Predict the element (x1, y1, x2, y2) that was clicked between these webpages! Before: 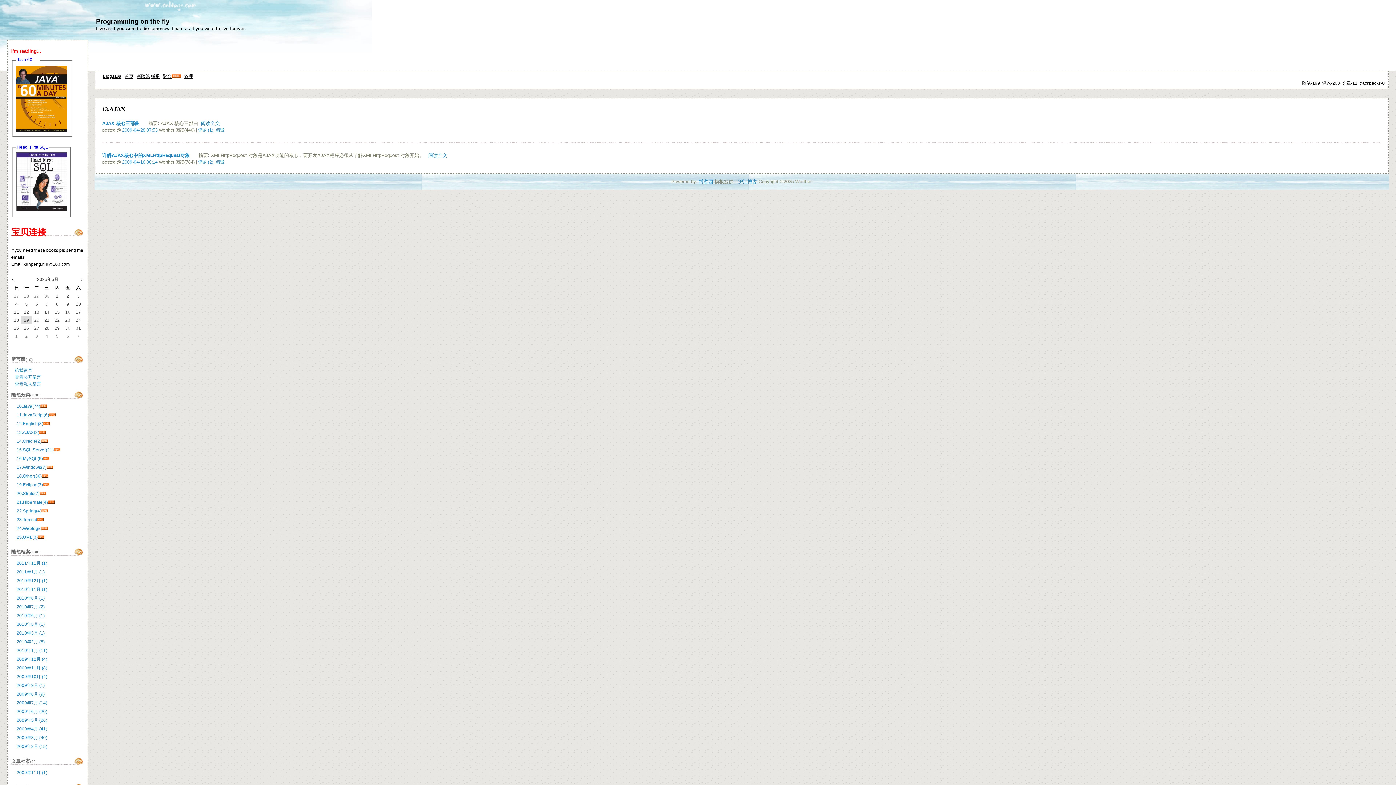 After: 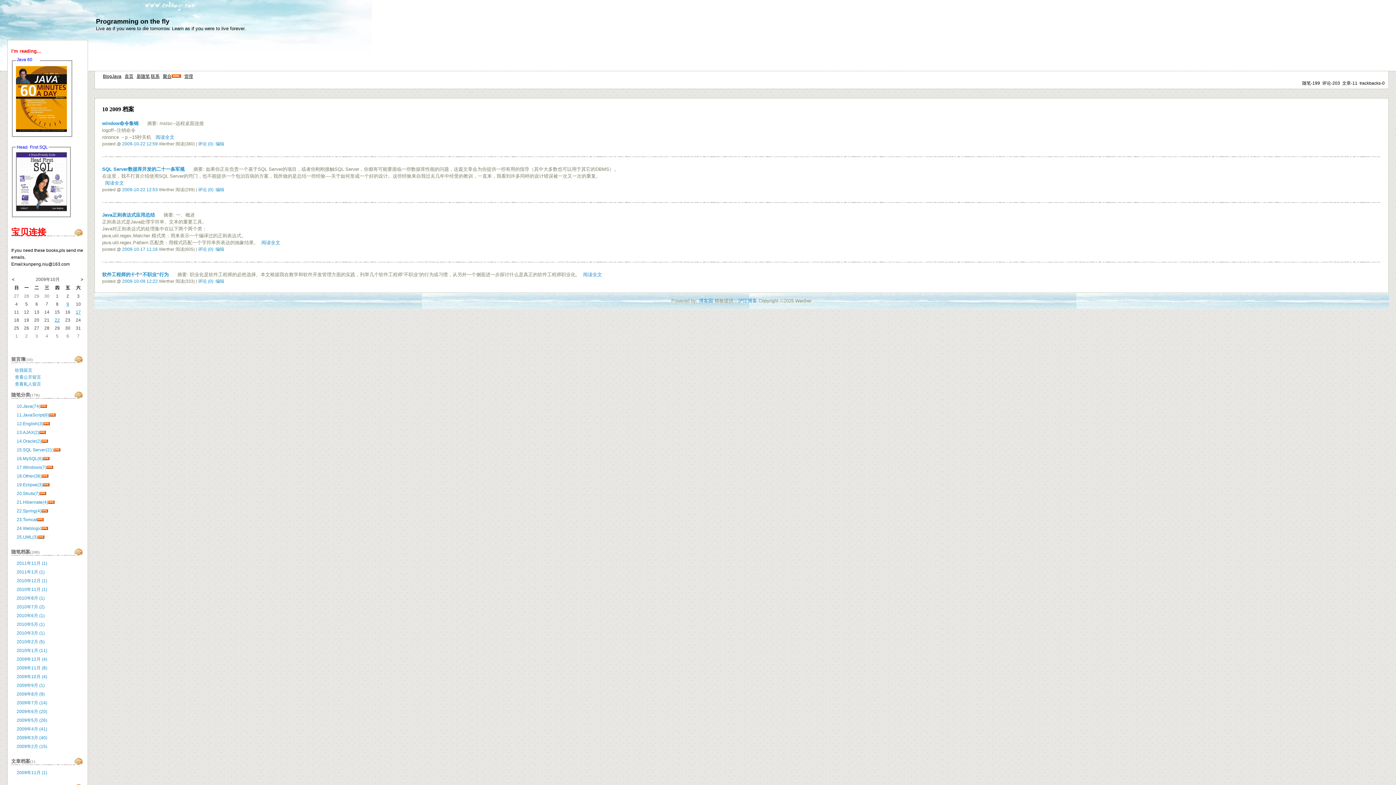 Action: label: 2009年10月 (4) bbox: (16, 674, 47, 679)